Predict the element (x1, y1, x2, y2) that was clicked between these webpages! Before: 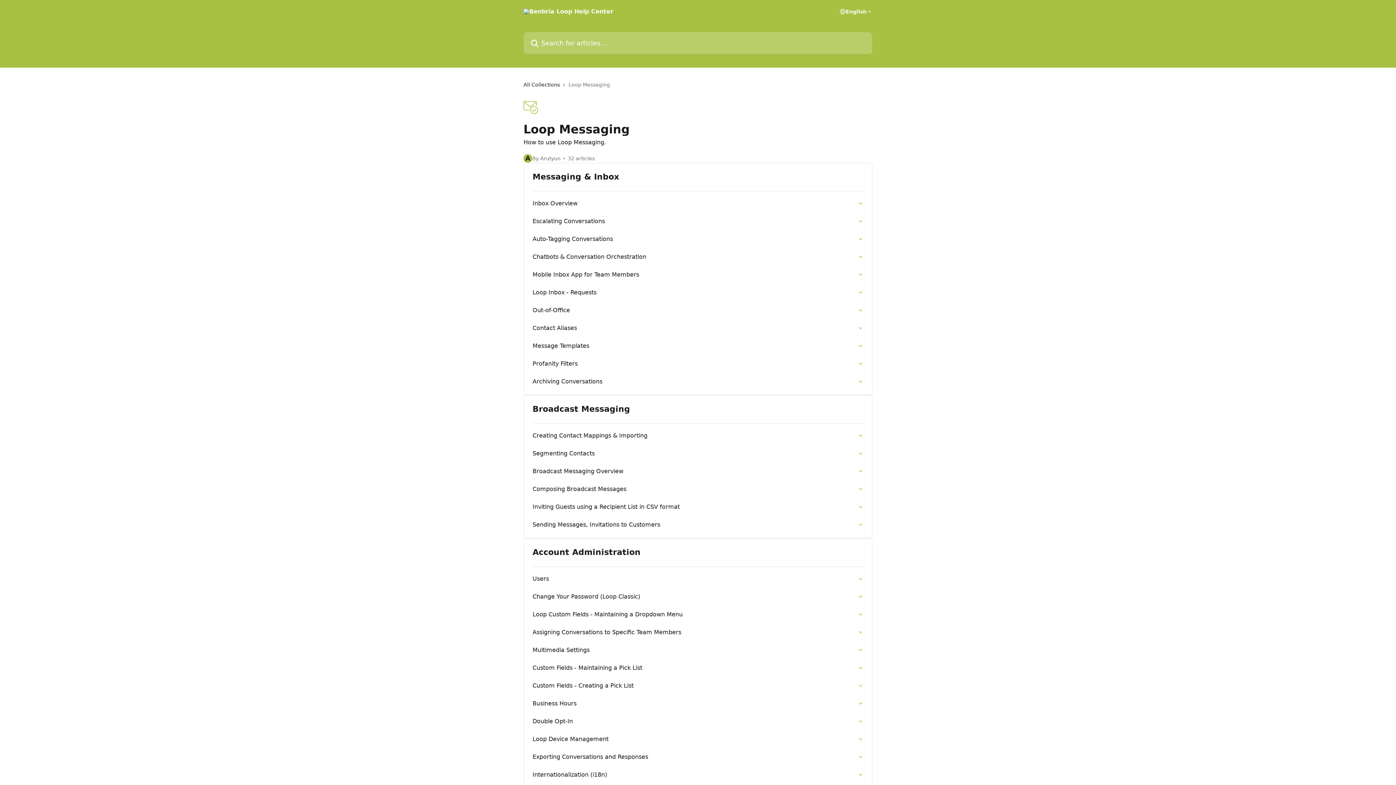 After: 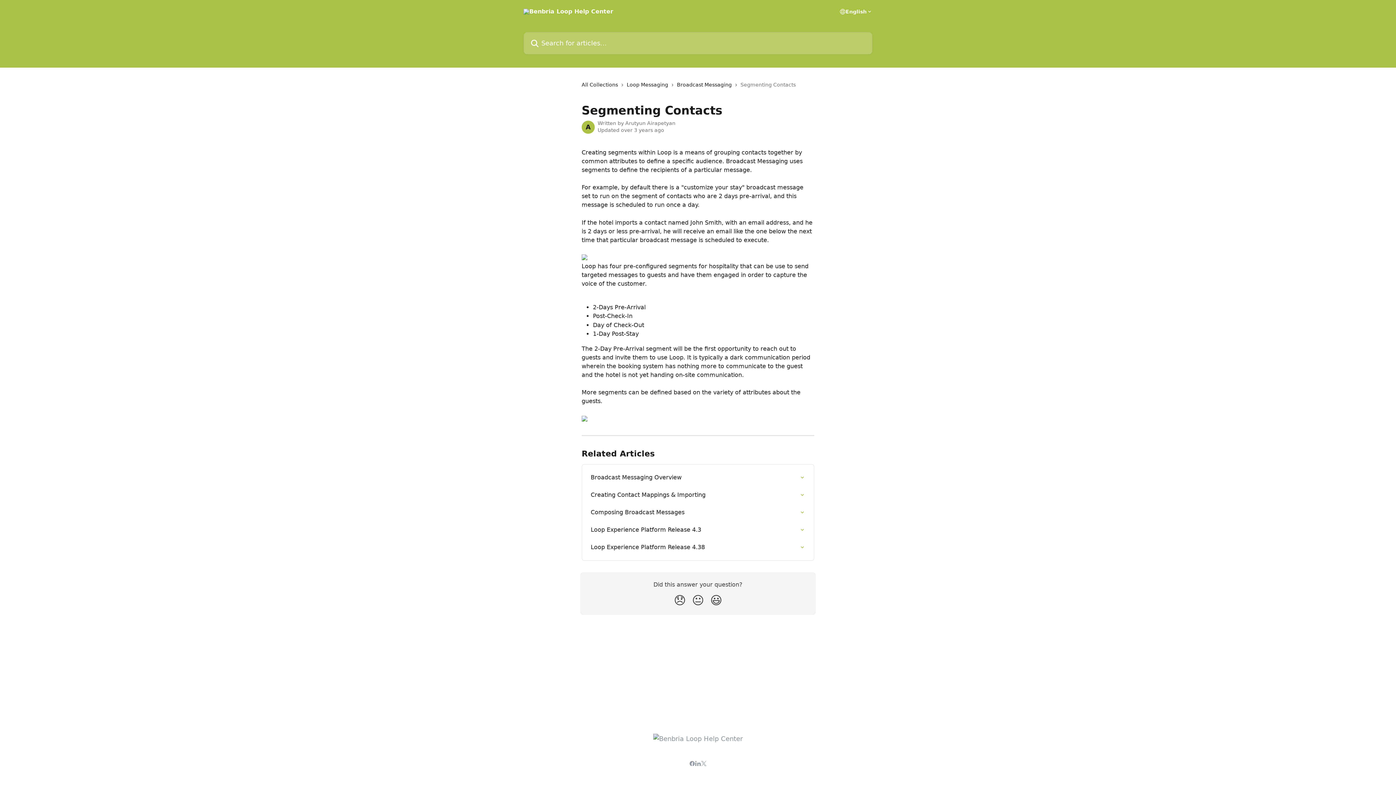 Action: label: Segmenting Contacts bbox: (528, 444, 868, 462)